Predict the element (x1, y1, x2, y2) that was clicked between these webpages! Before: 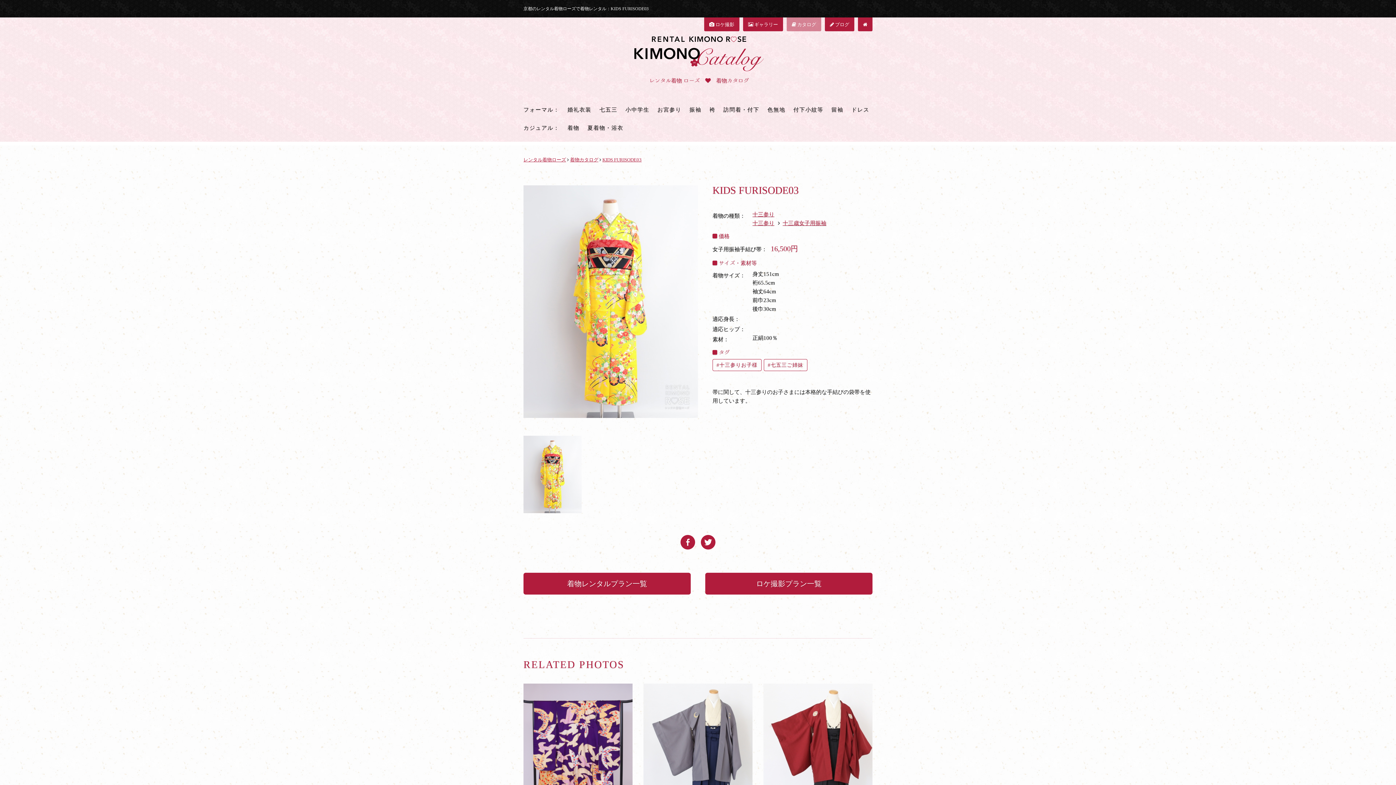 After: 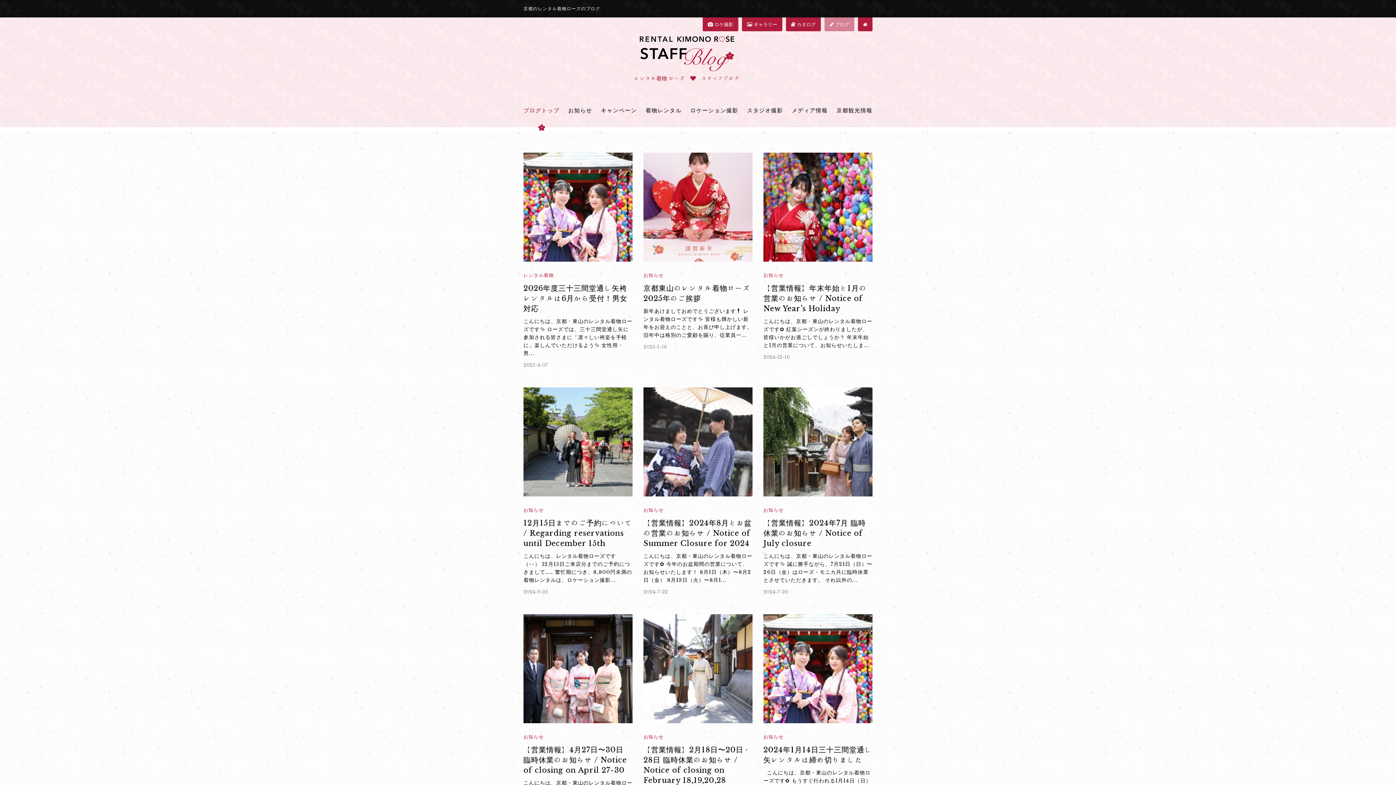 Action: label:  ブログ bbox: (825, 17, 854, 31)